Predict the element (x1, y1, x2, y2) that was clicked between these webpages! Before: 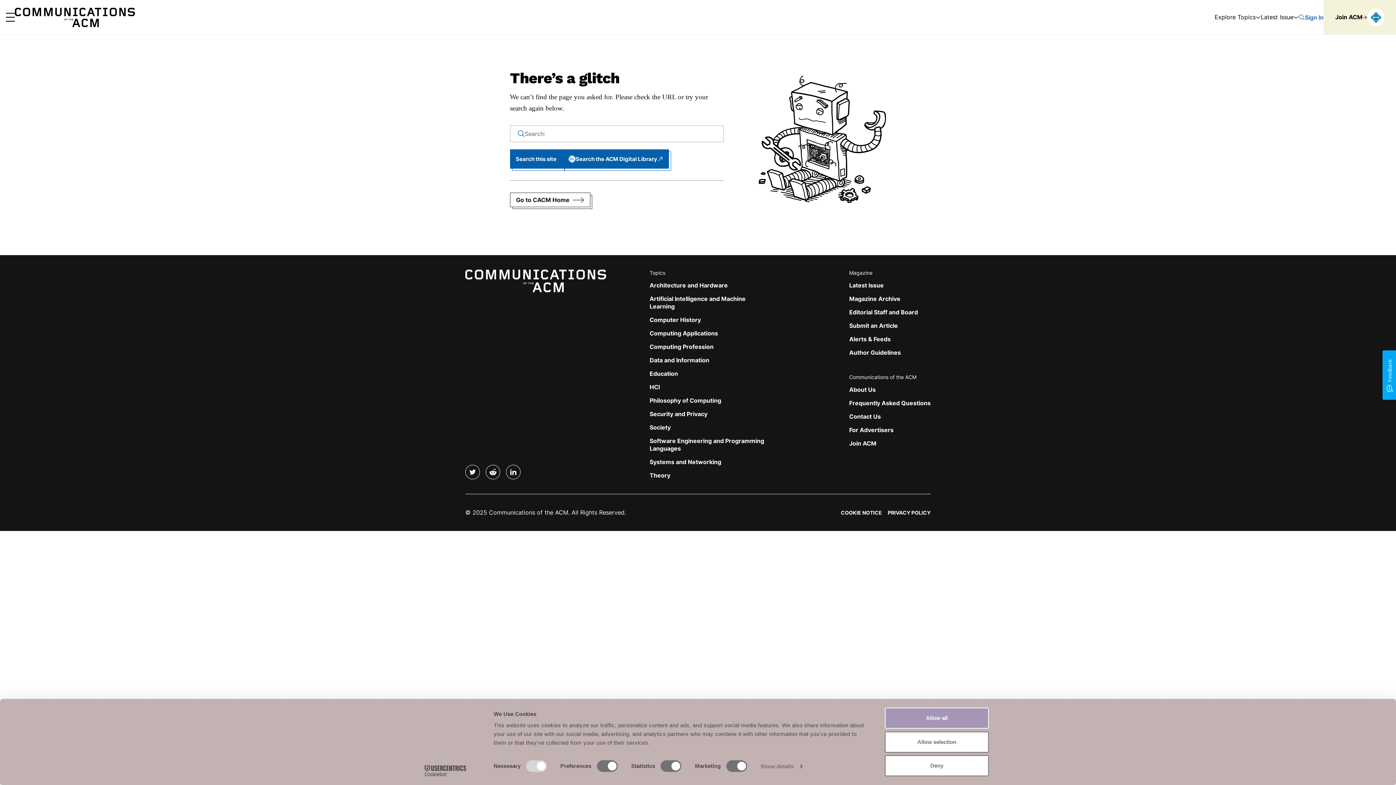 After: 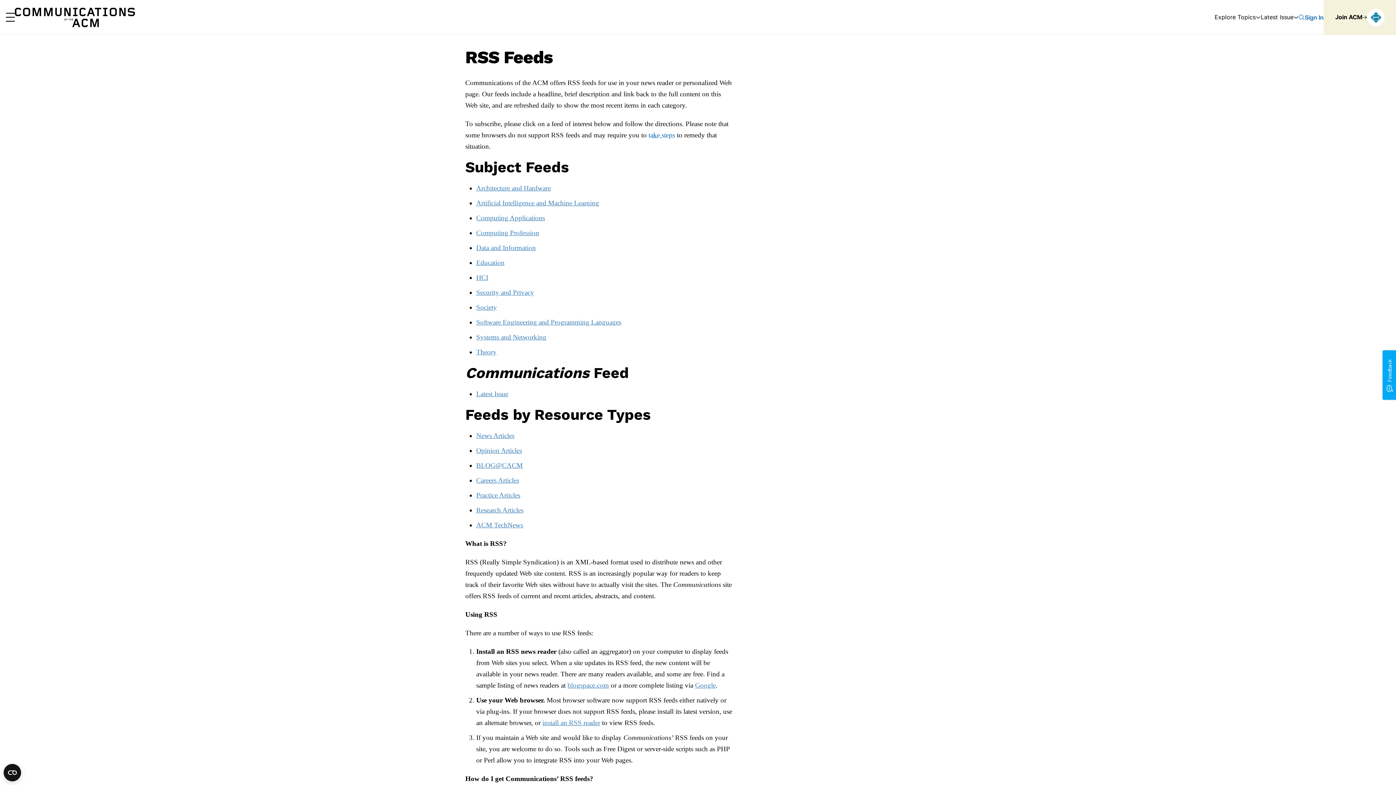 Action: label: Alerts & Feeds bbox: (849, 335, 890, 342)